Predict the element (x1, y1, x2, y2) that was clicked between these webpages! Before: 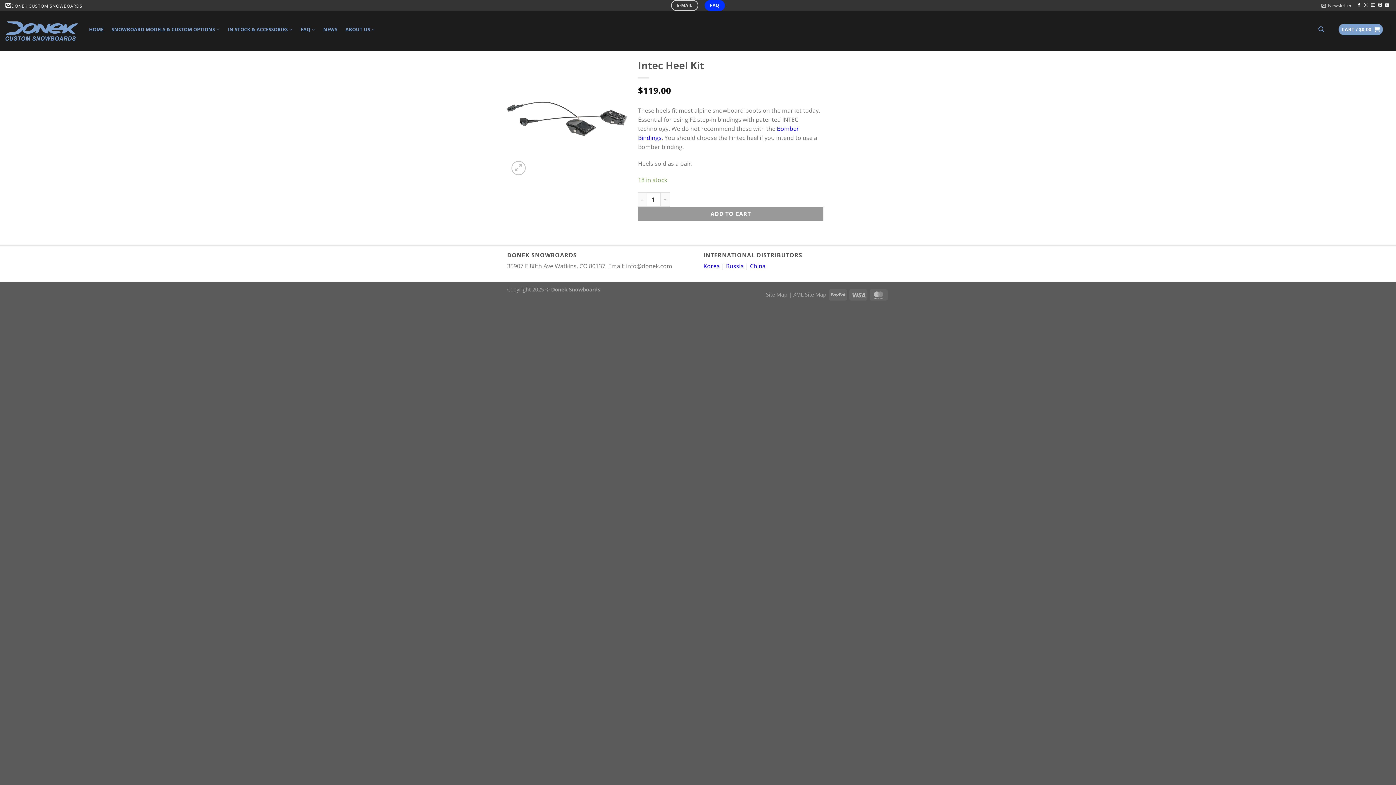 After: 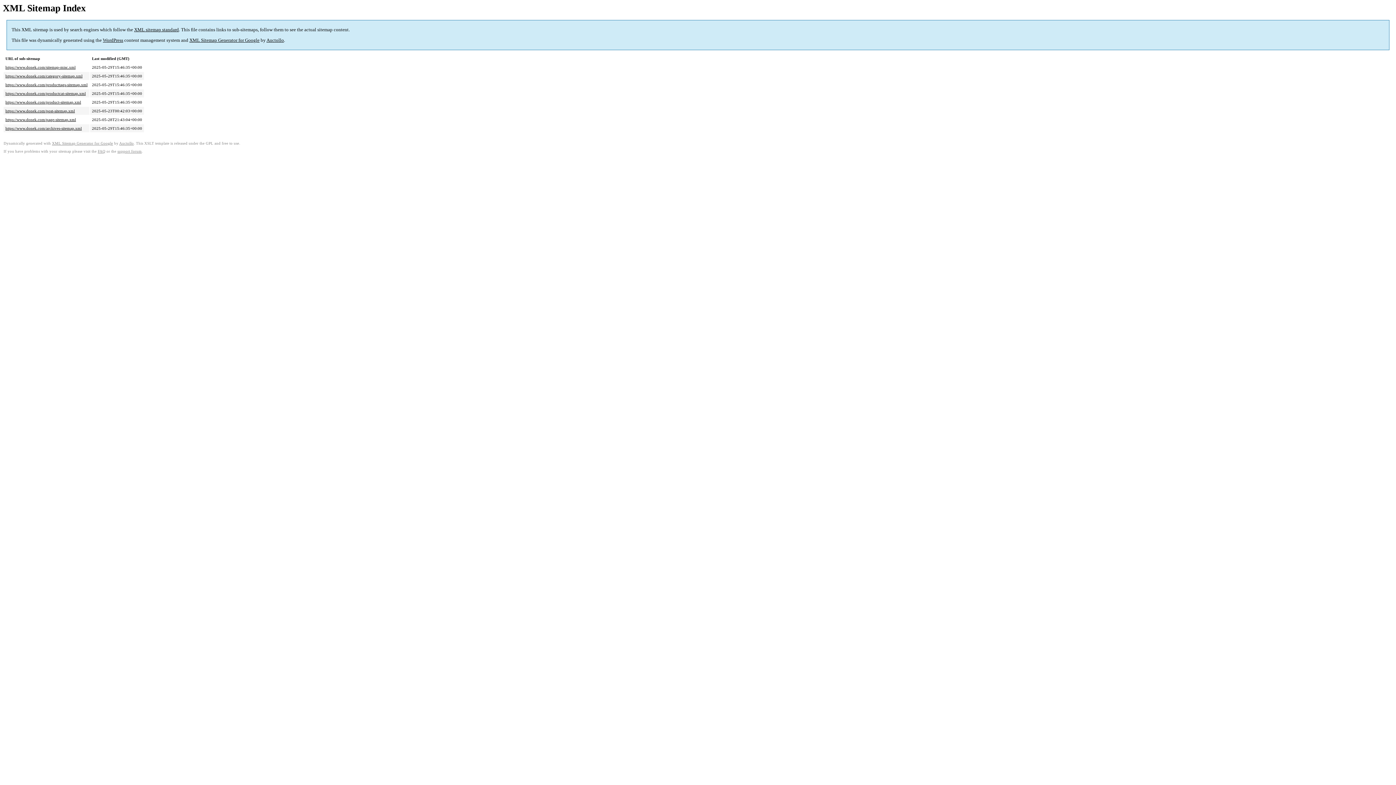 Action: label: XML Site Map bbox: (793, 291, 826, 298)